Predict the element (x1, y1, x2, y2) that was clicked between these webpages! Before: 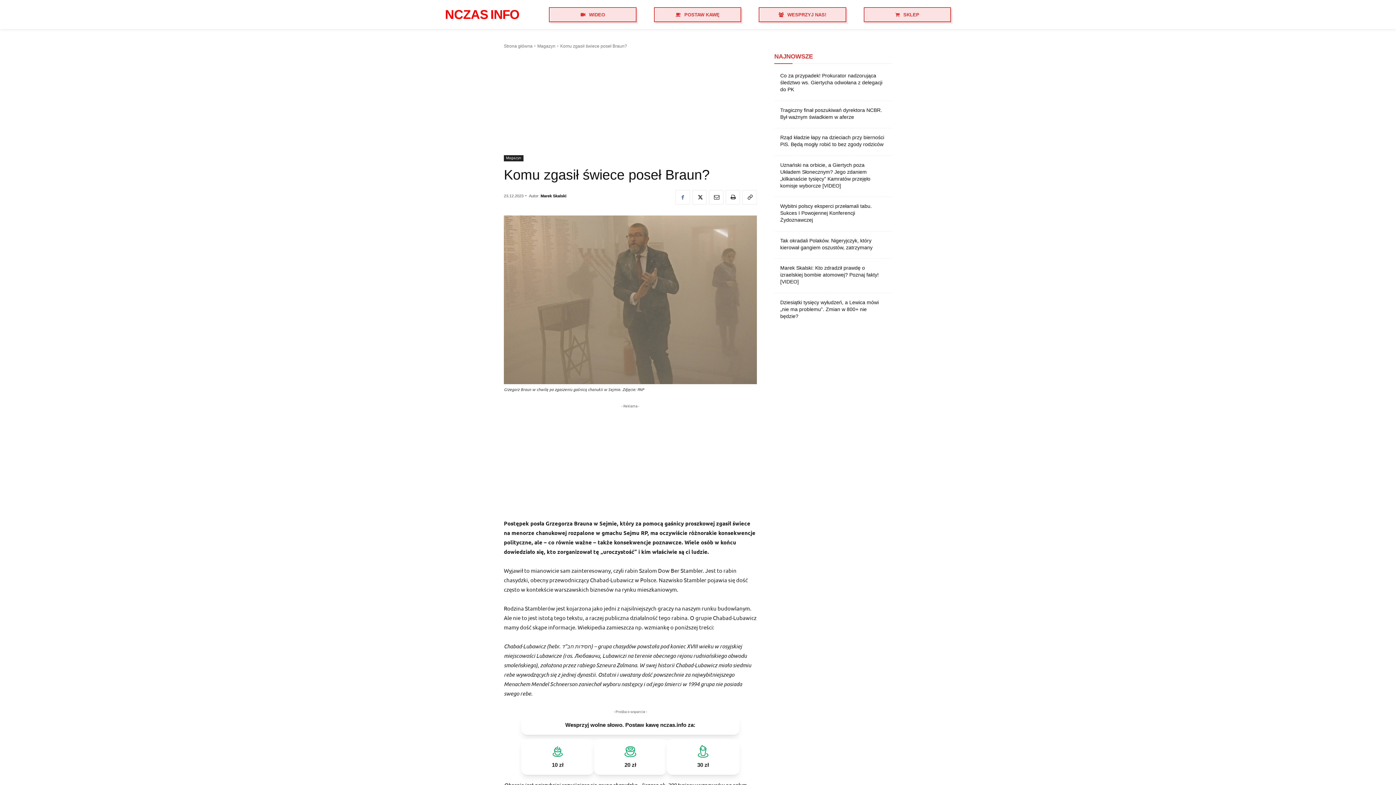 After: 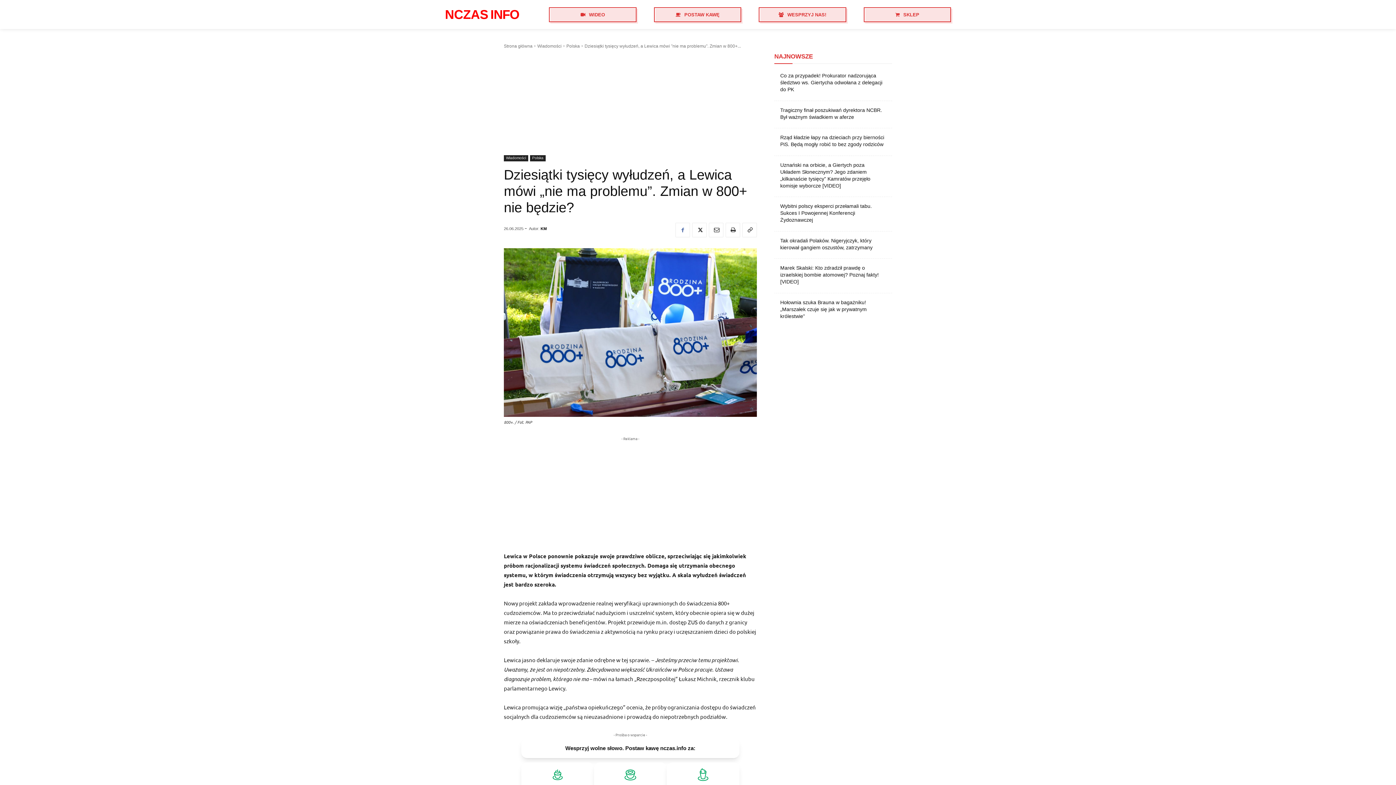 Action: bbox: (780, 299, 878, 319) label: Dziesiątki tysięcy wyłudzeń, a Lewica mówi „nie ma problemu”. Zmian w 800+ nie będzie?